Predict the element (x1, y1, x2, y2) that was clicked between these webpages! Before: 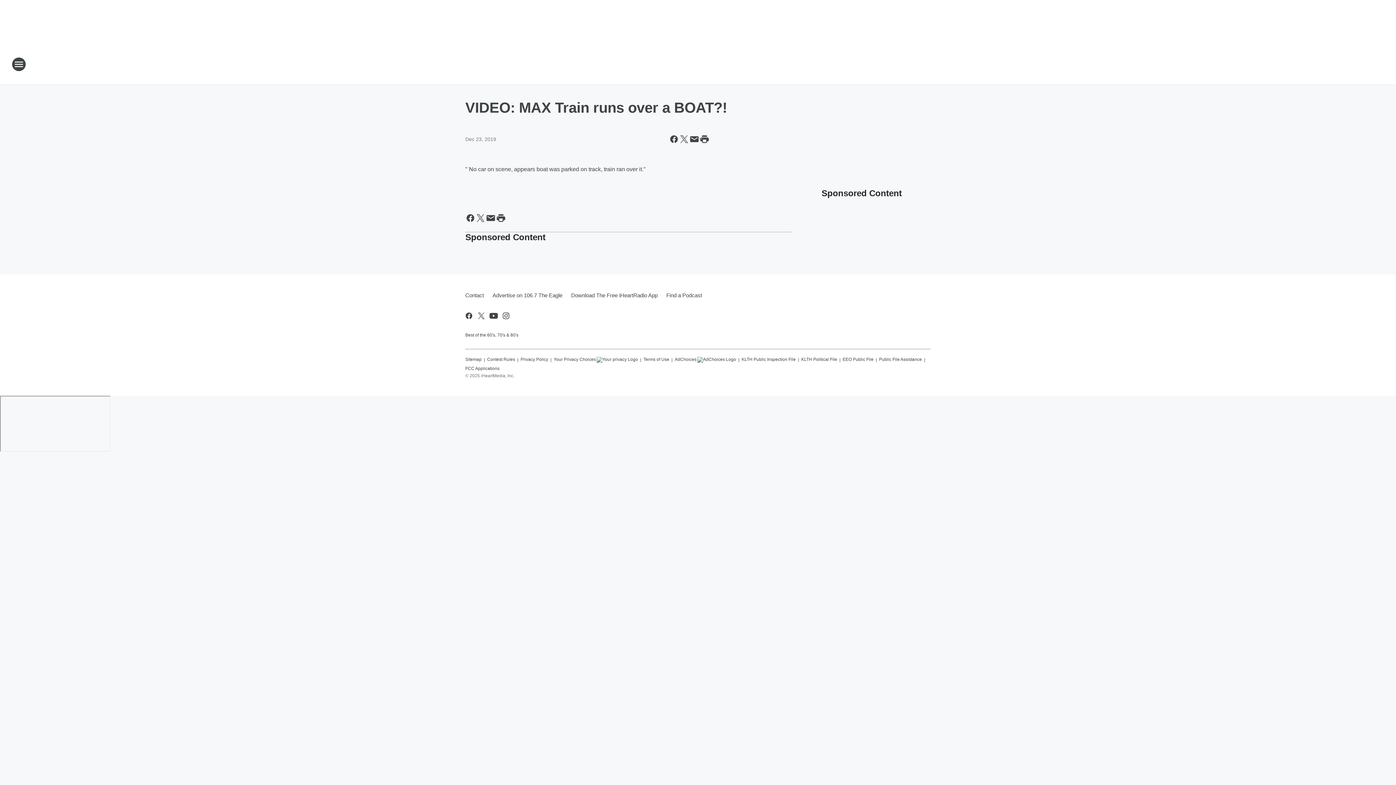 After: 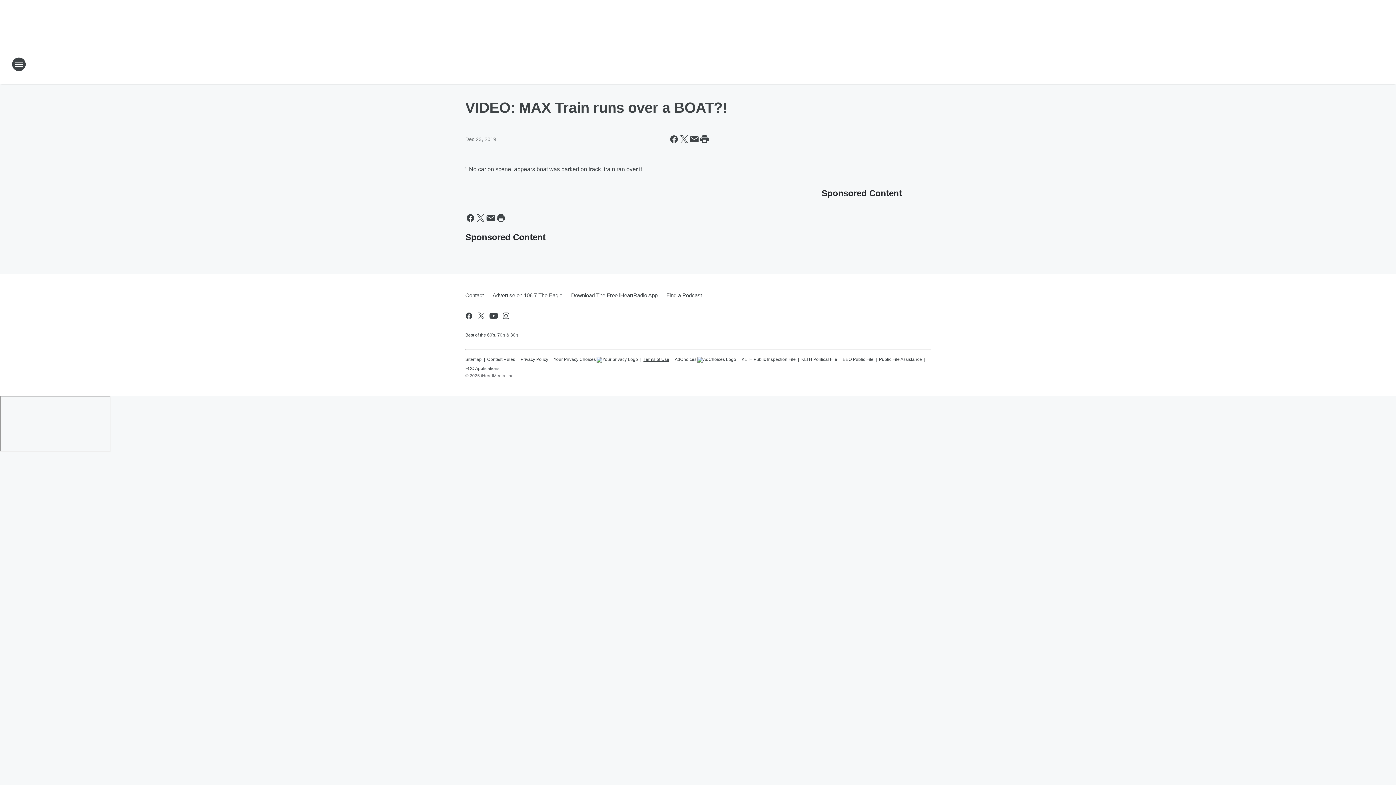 Action: bbox: (643, 353, 669, 362) label: Terms of Use